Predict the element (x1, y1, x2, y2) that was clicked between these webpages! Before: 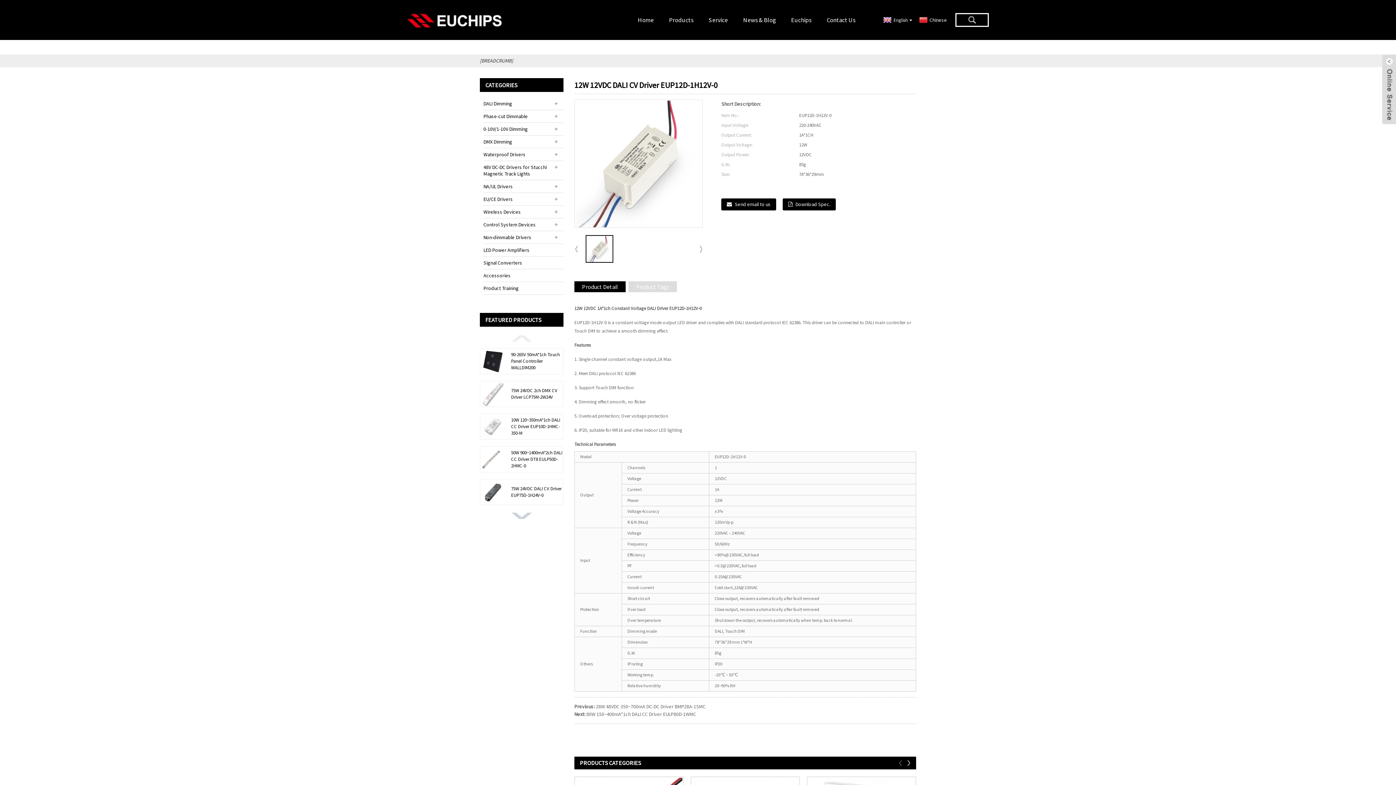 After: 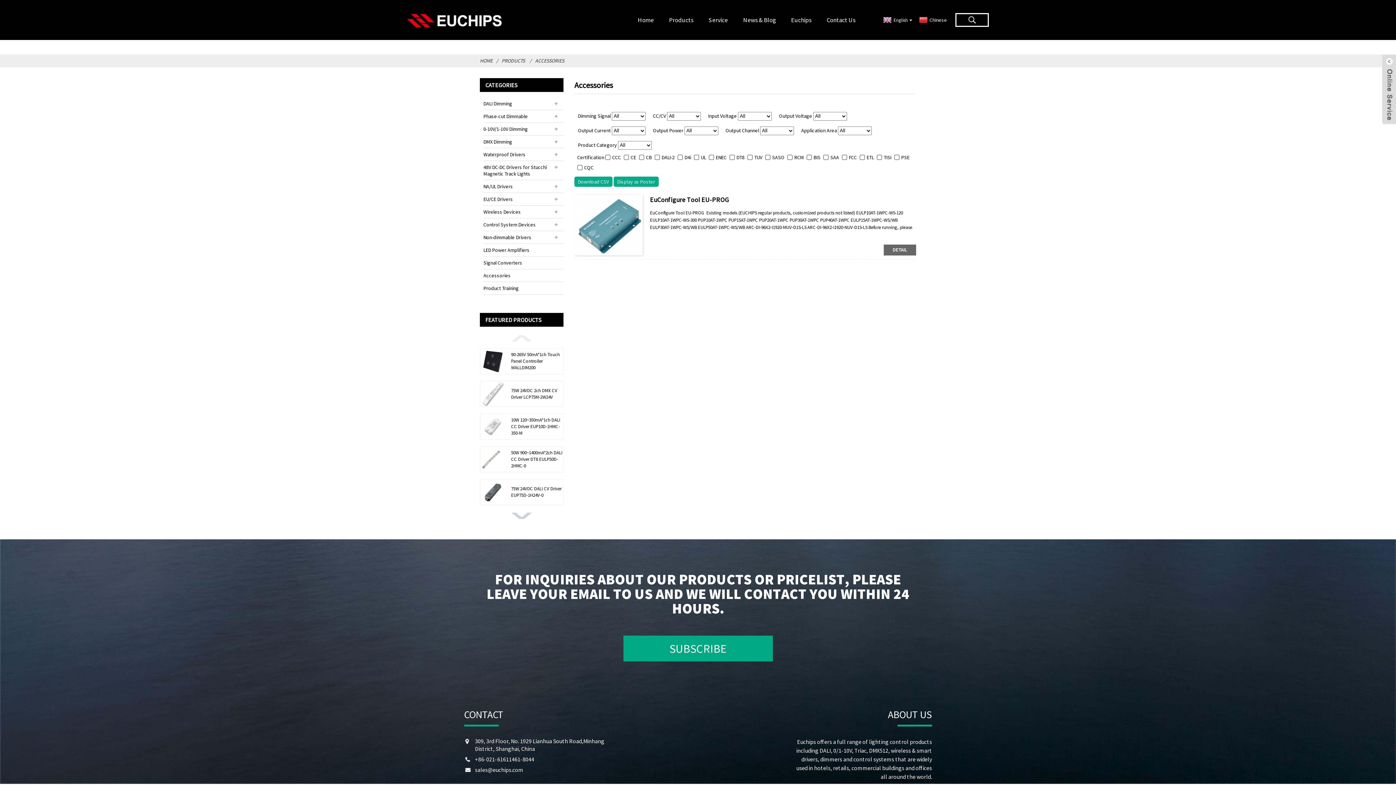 Action: label: Accessories bbox: (483, 269, 549, 281)